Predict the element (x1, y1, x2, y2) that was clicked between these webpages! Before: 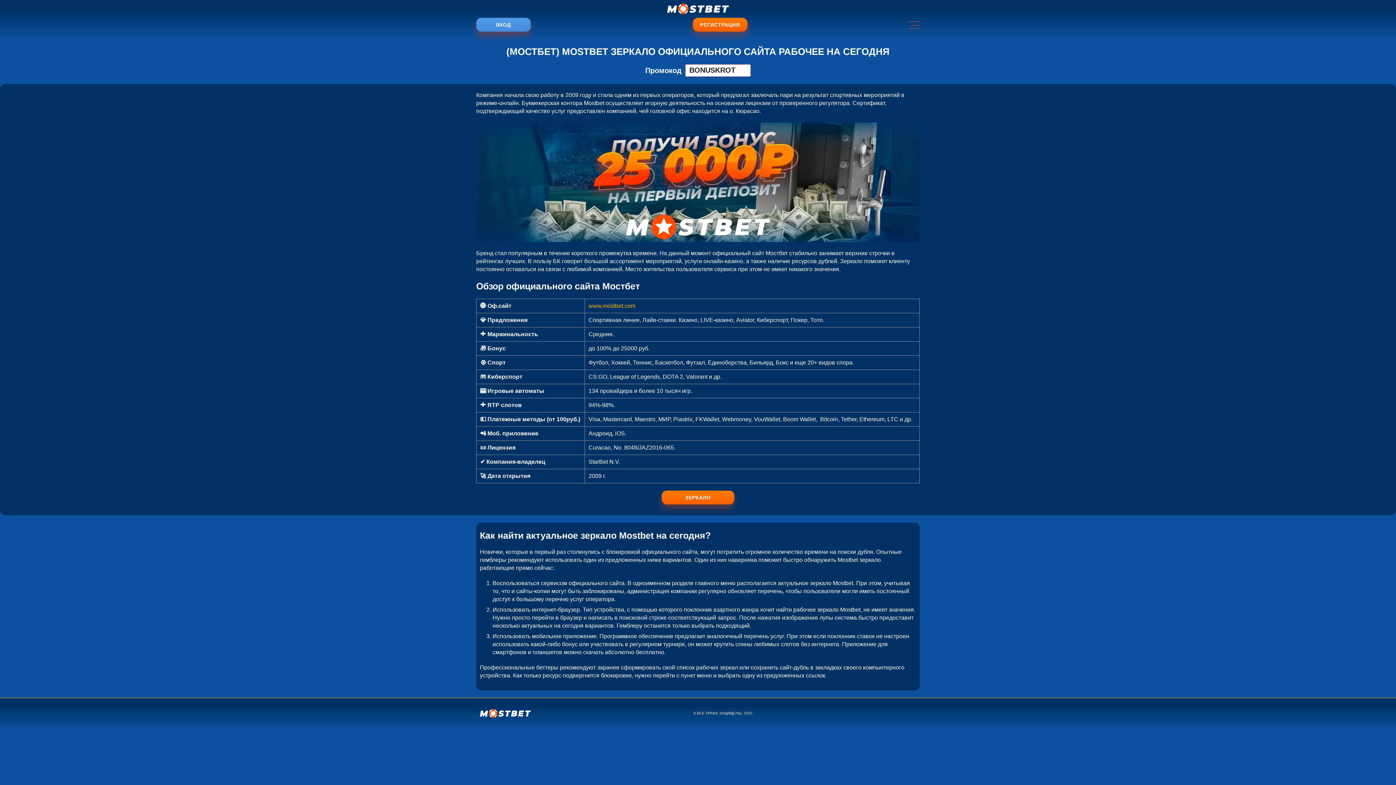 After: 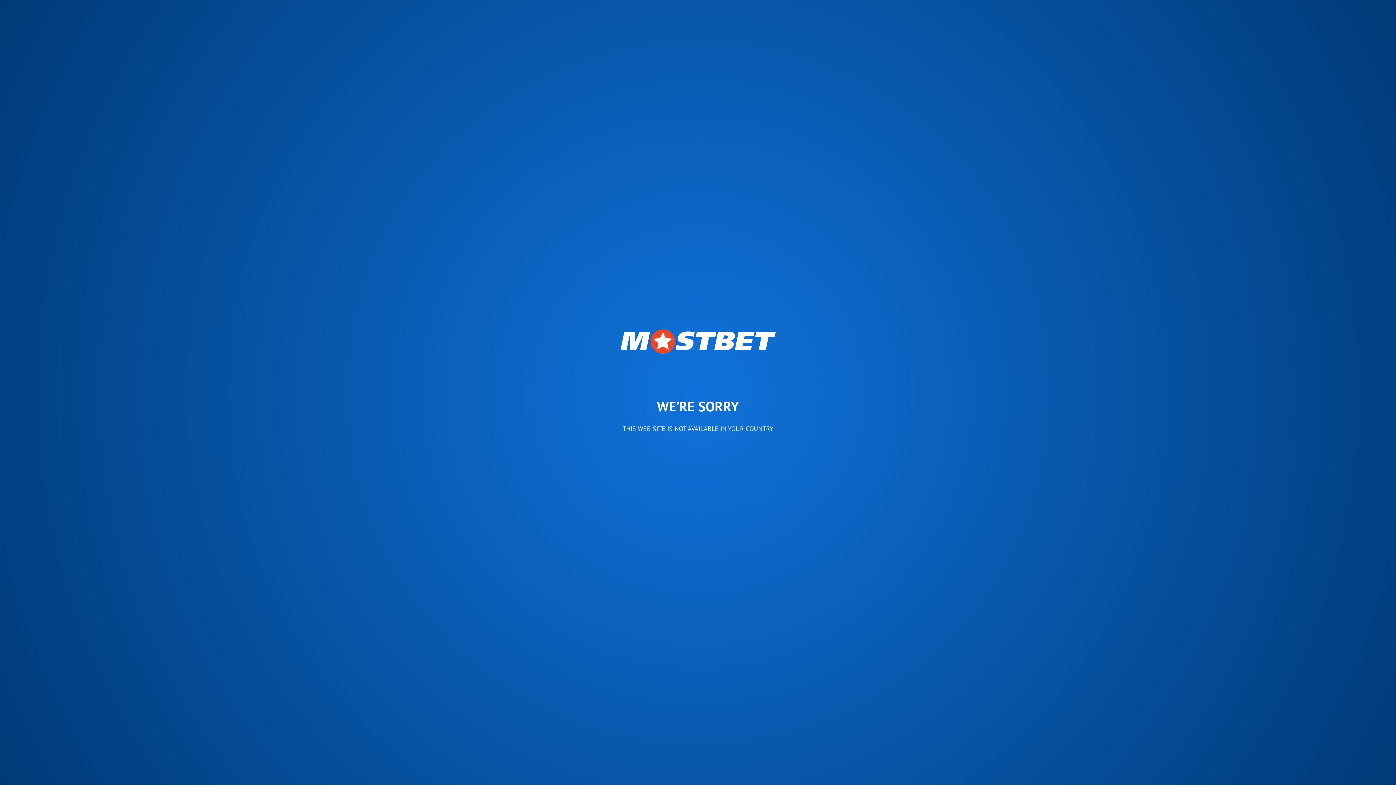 Action: label: РЕГИСТРАЦИЯ bbox: (692, 17, 747, 31)